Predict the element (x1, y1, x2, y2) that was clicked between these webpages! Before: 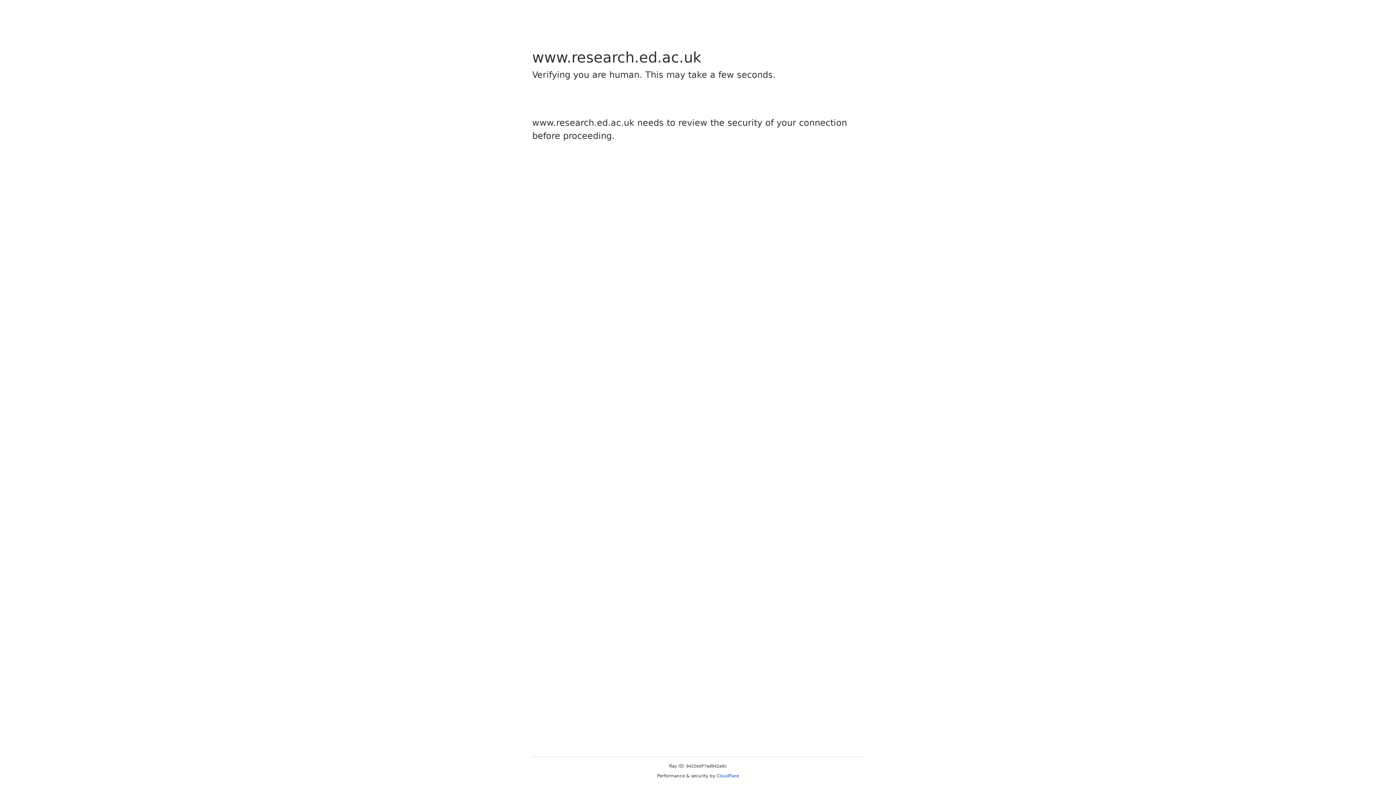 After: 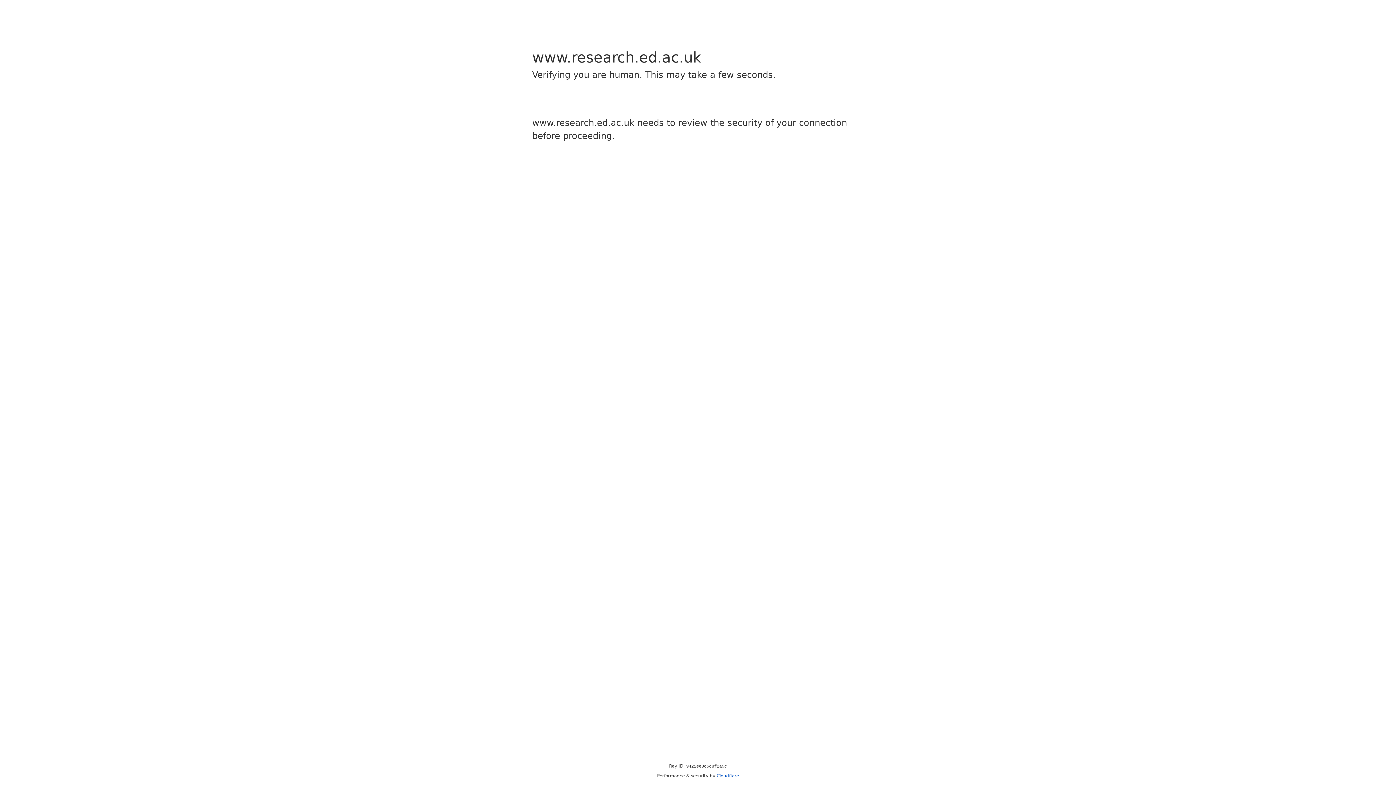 Action: bbox: (716, 773, 739, 778) label: Cloudflare